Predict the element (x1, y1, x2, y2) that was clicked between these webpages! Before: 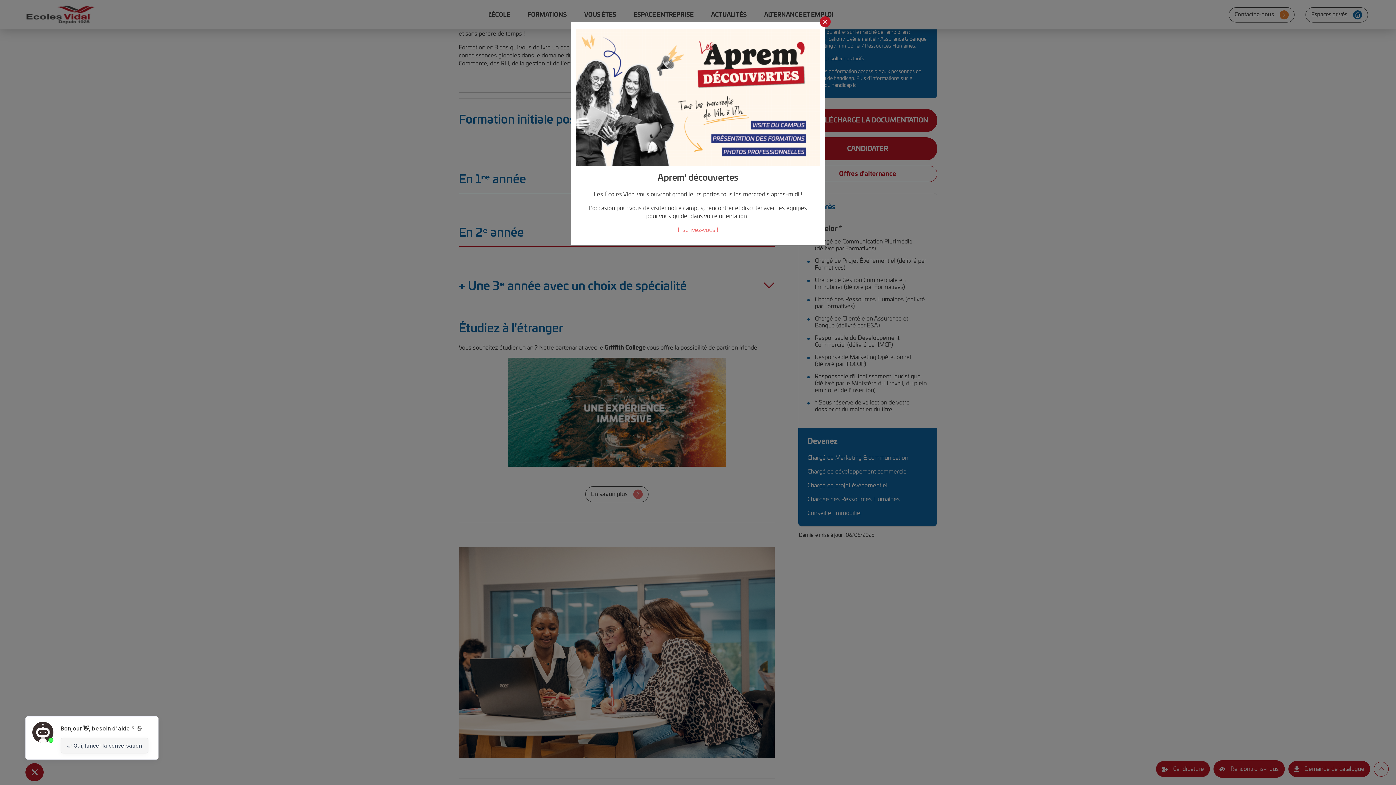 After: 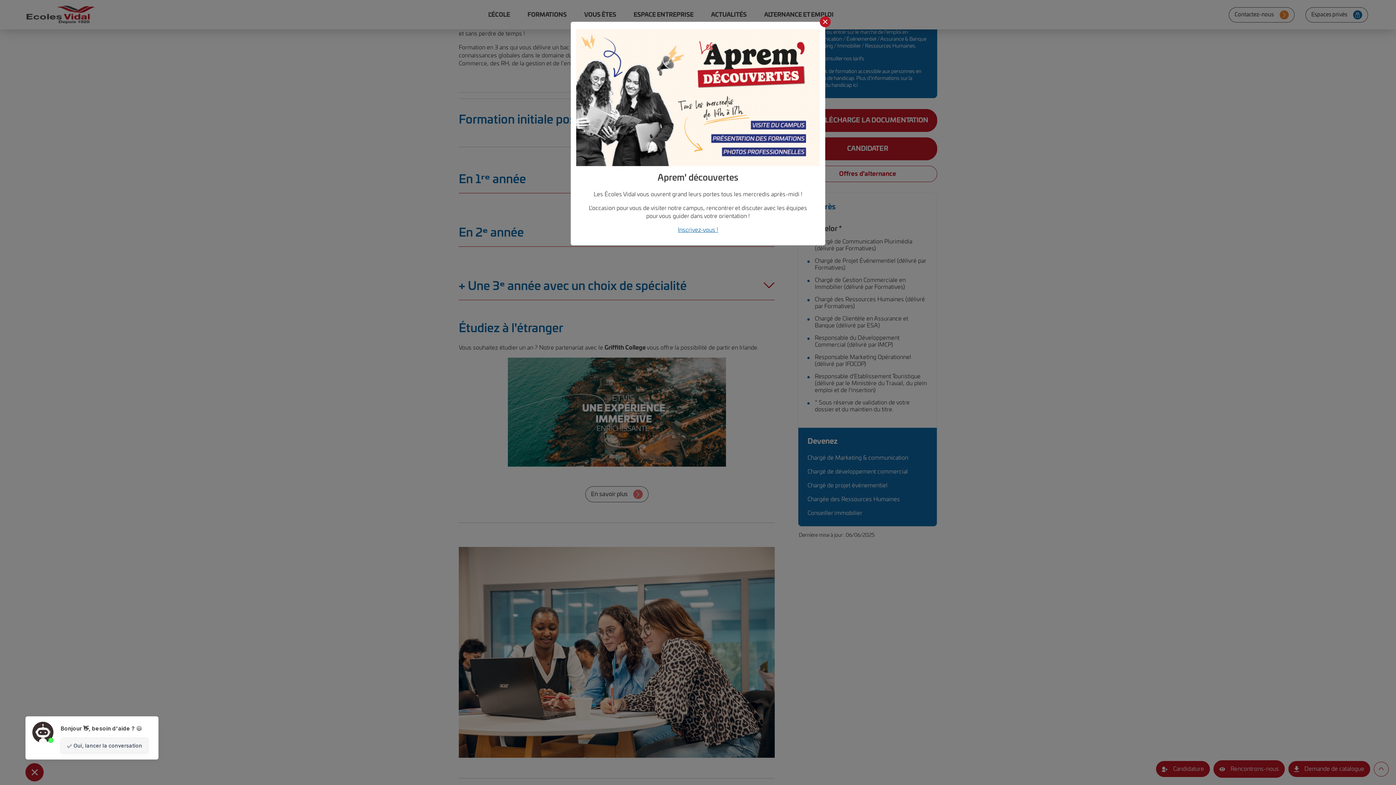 Action: label: Inscrivez-vous ! bbox: (678, 227, 718, 233)